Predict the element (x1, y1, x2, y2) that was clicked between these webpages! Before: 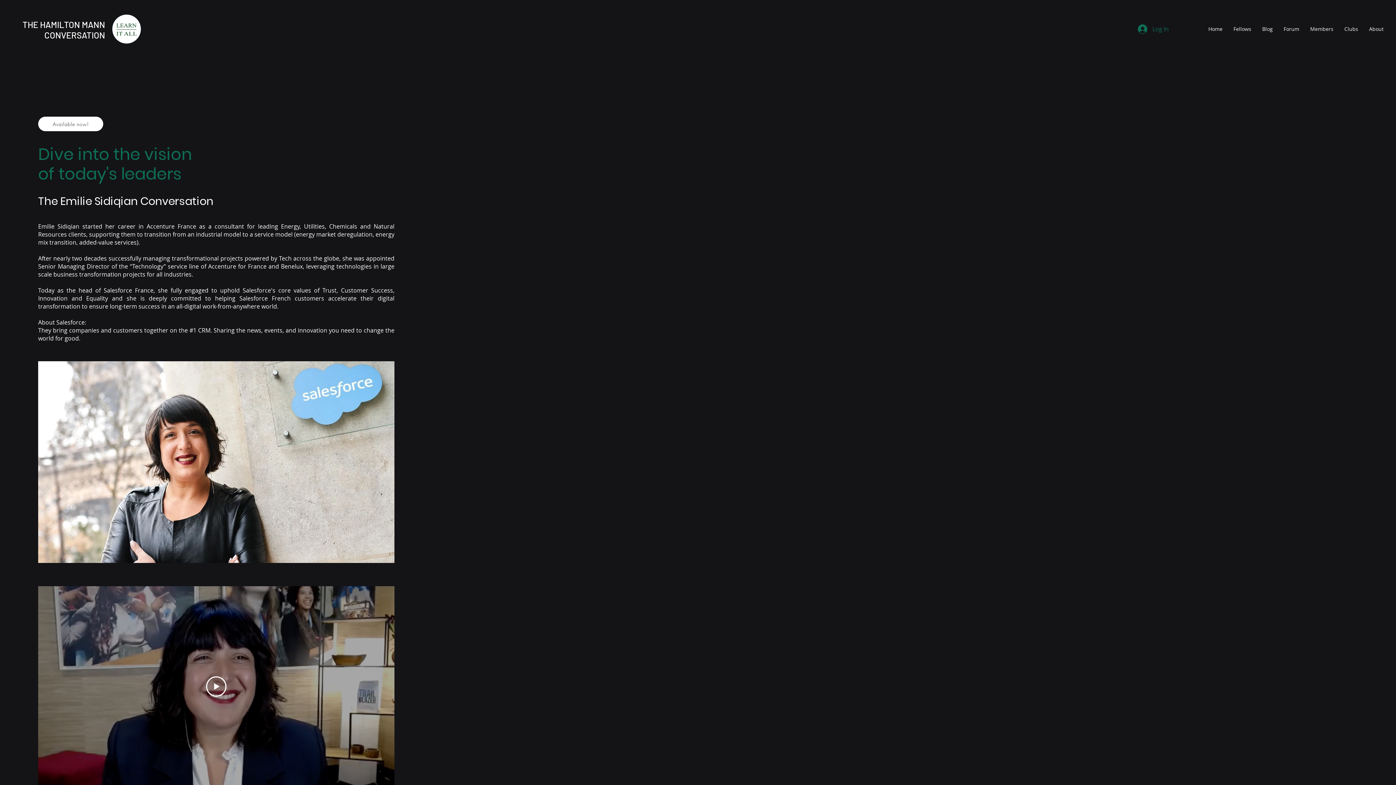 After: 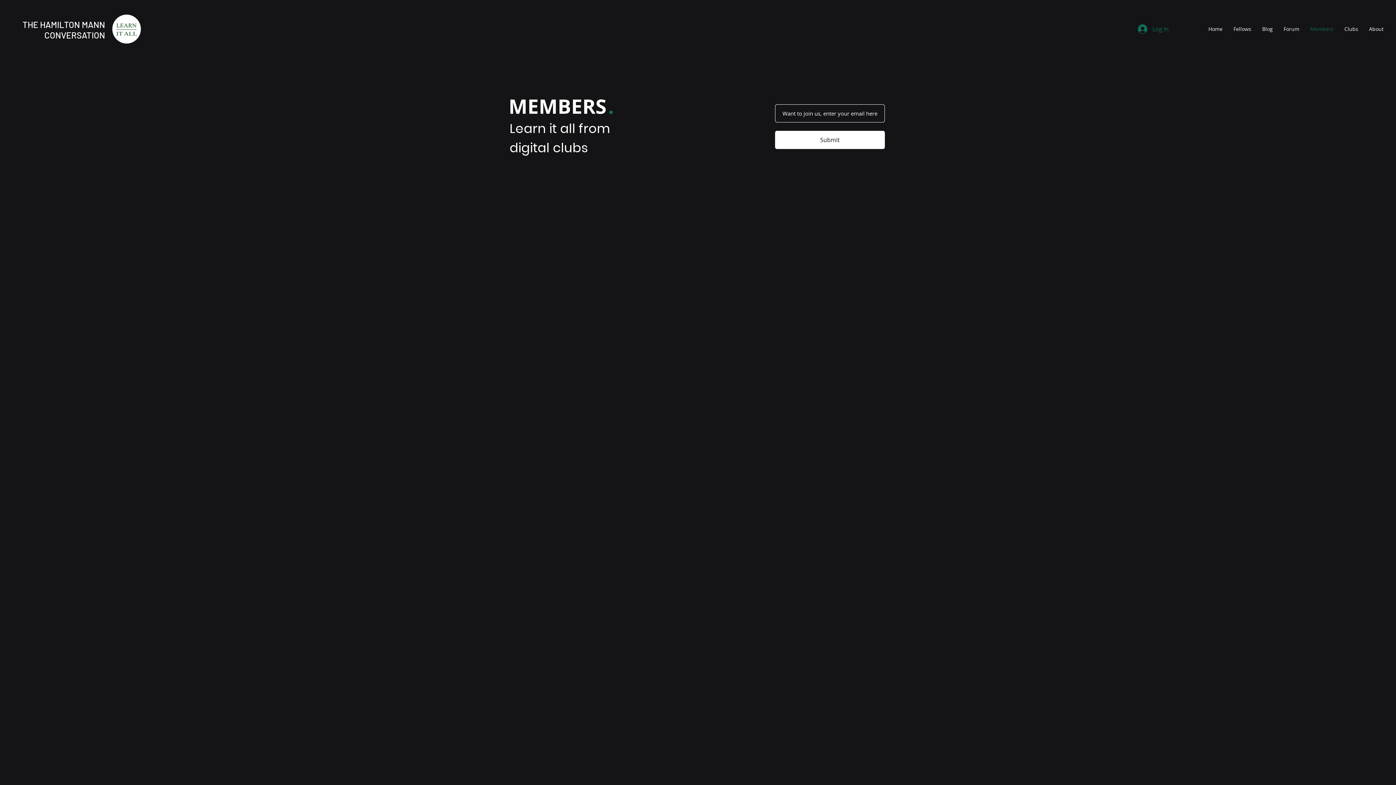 Action: label: Members bbox: (1305, 20, 1339, 38)